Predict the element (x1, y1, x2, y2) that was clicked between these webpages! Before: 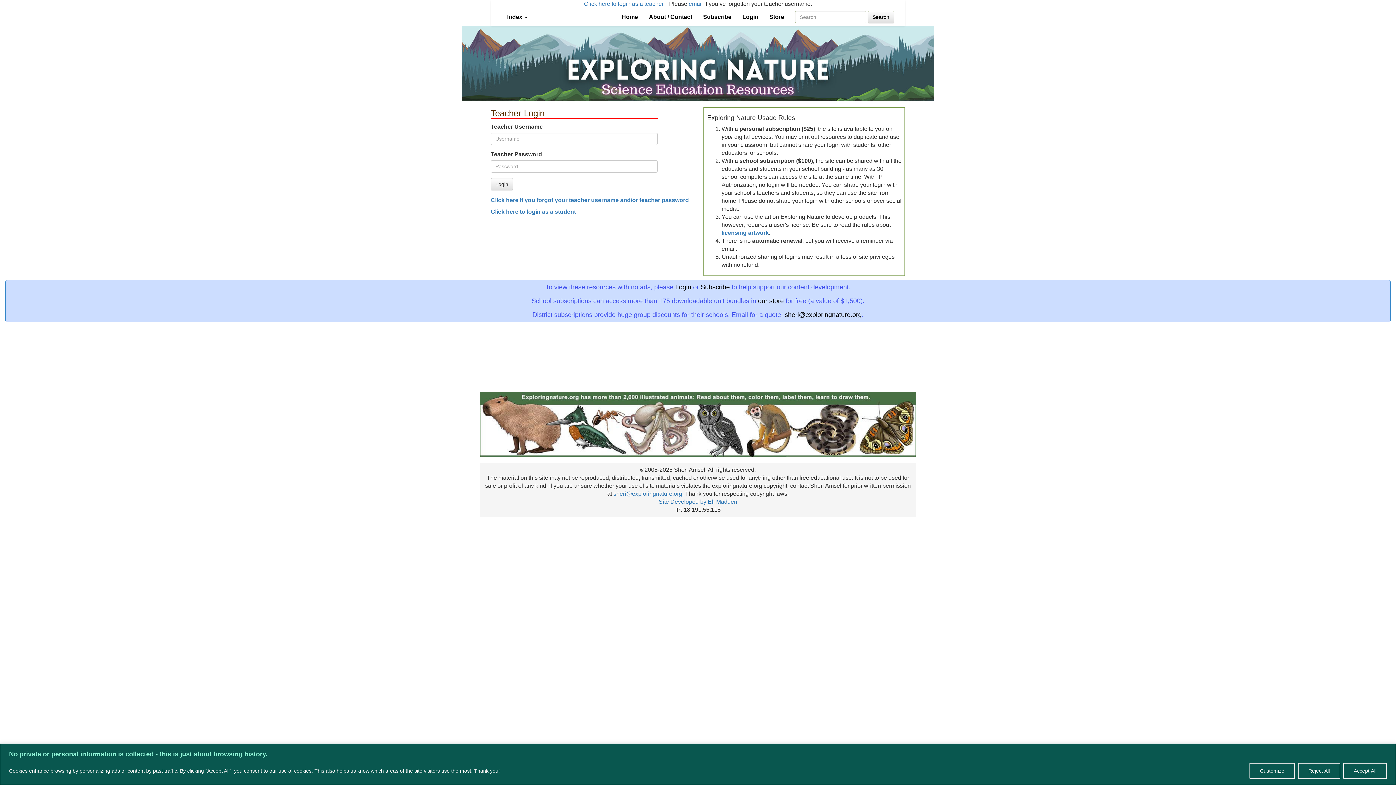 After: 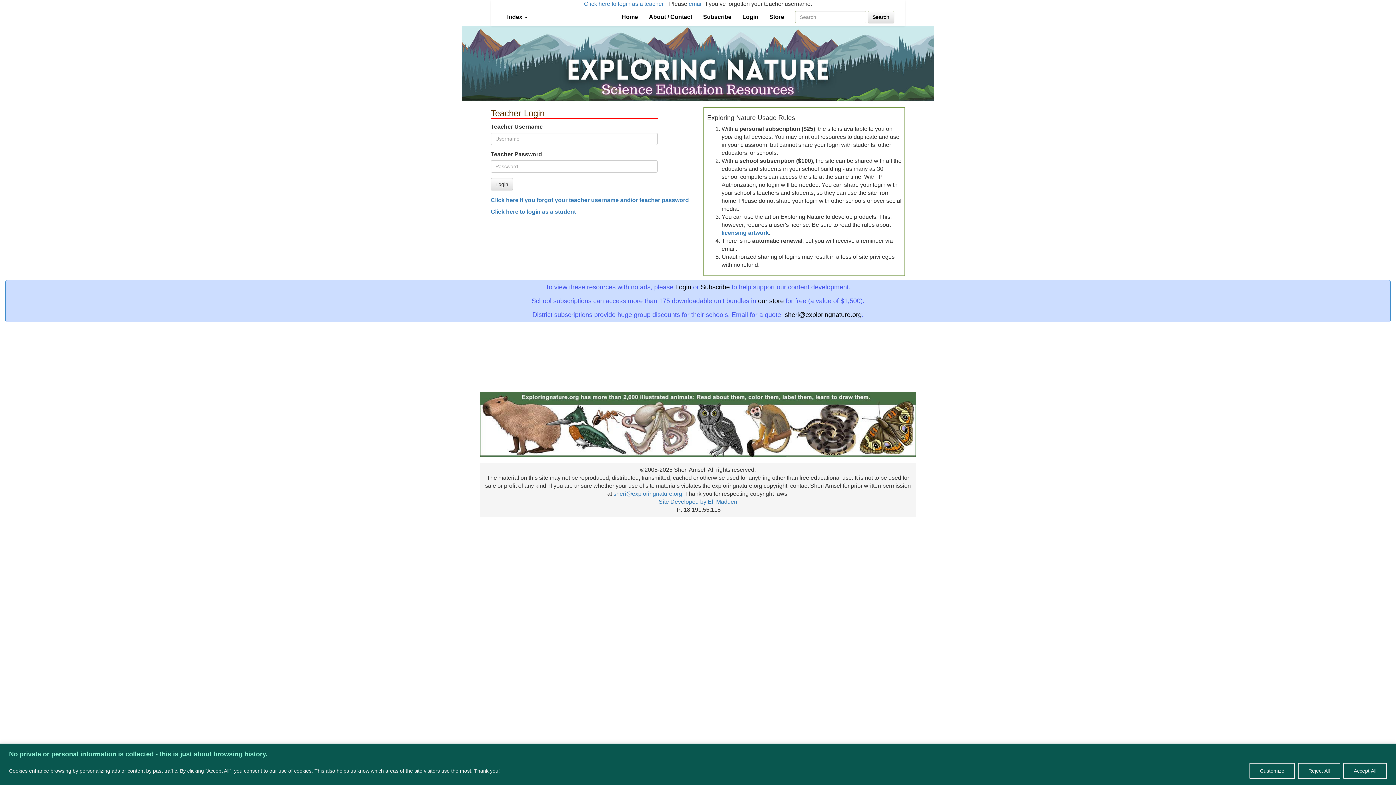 Action: label: Click here to login as a teacher. bbox: (584, 0, 664, 6)